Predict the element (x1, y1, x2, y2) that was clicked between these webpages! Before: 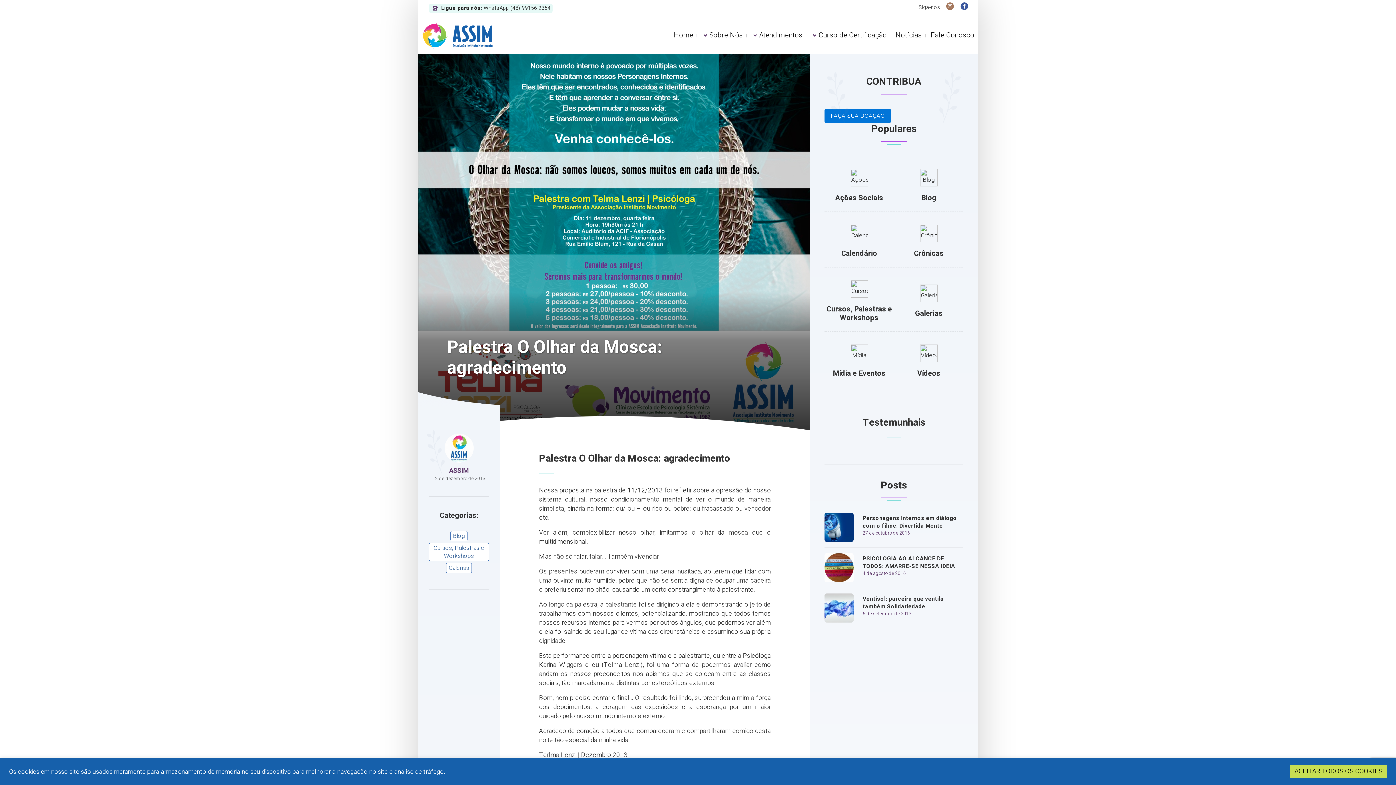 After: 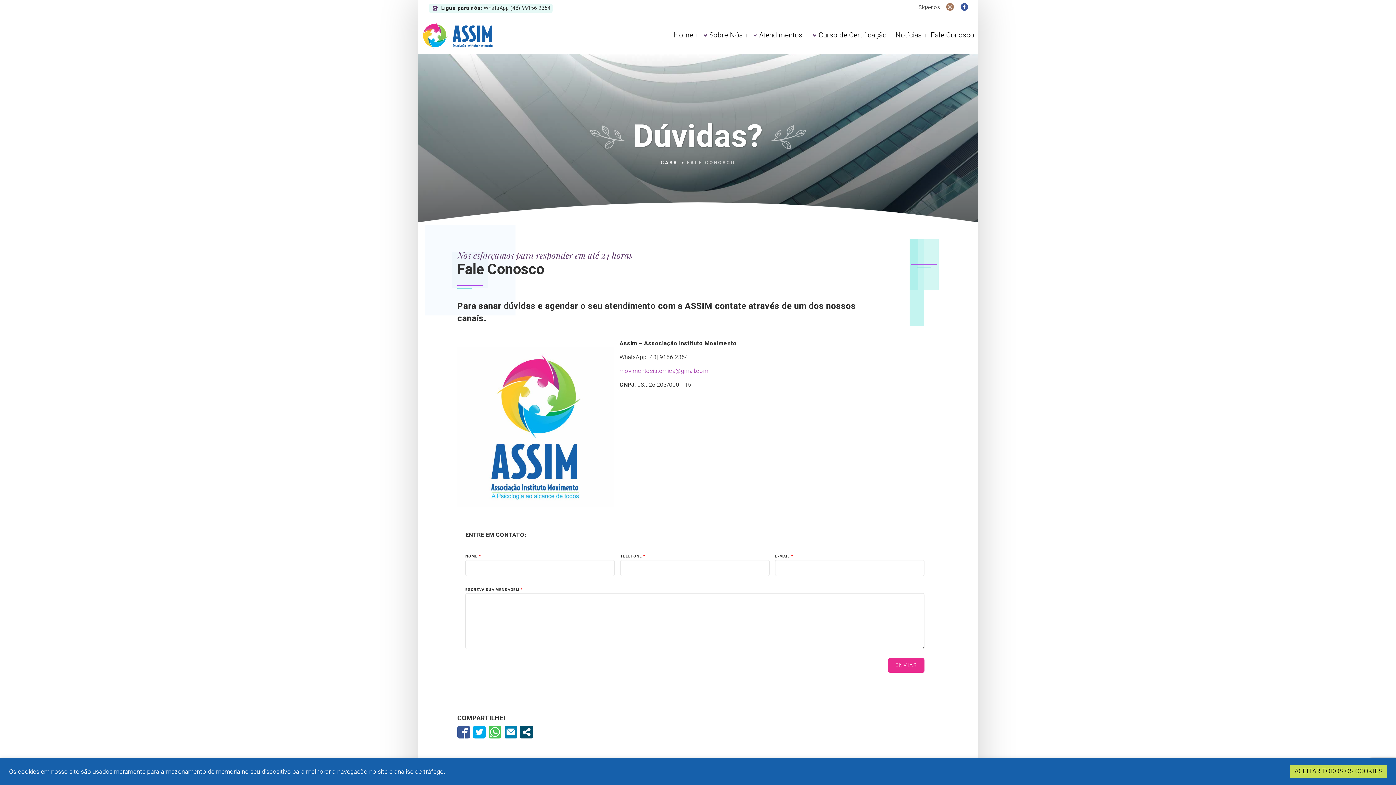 Action: bbox: (931, 25, 974, 45) label: Fale Conosco